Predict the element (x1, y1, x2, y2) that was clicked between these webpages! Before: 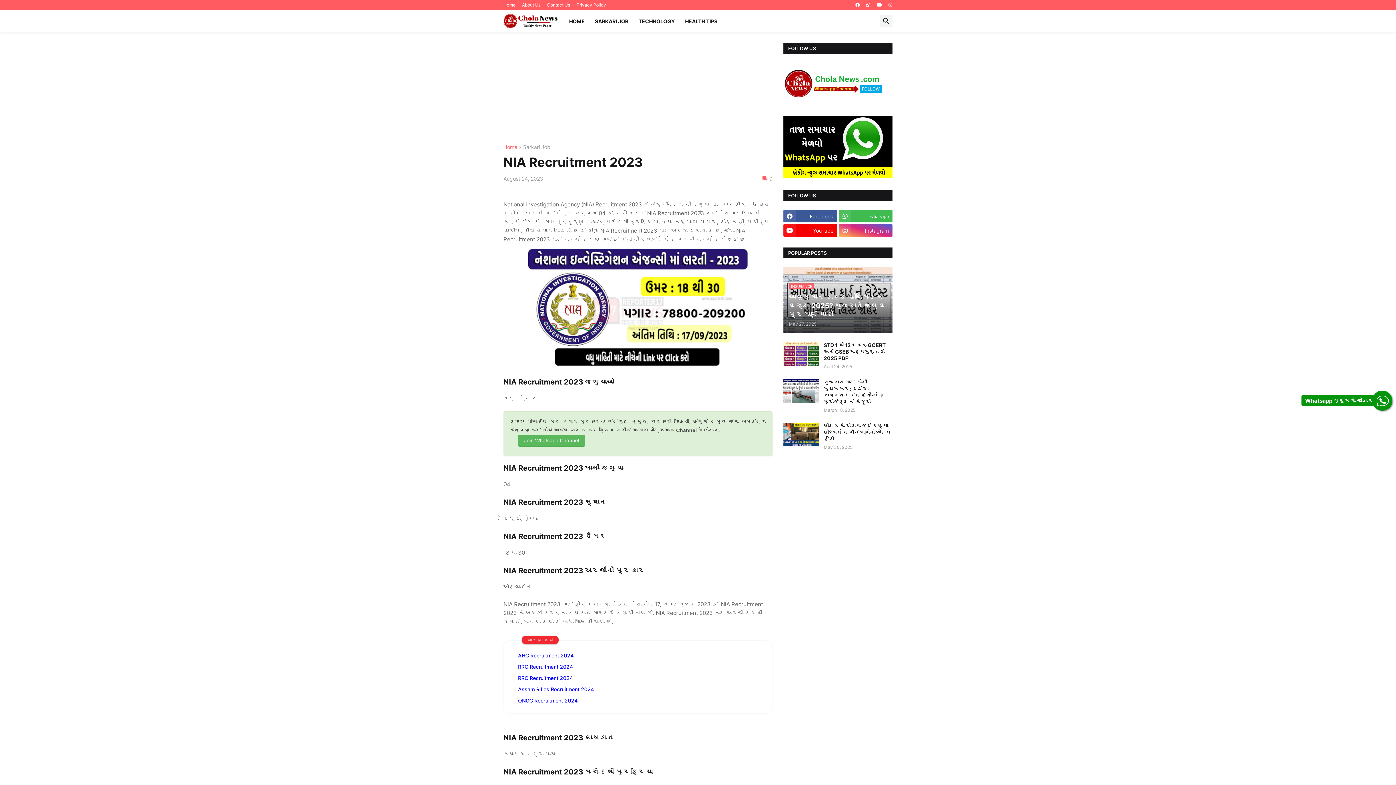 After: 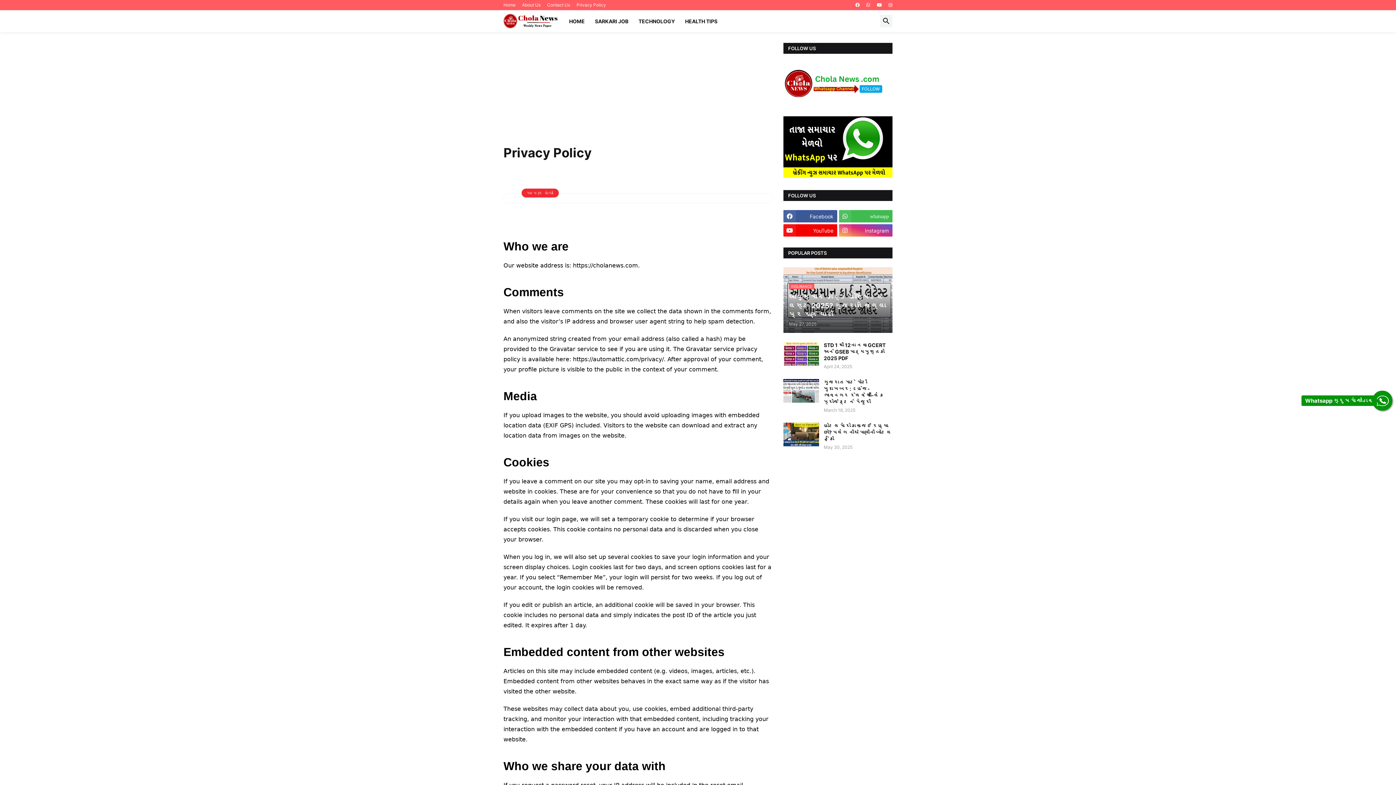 Action: bbox: (576, 0, 606, 10) label: Privacy Policy